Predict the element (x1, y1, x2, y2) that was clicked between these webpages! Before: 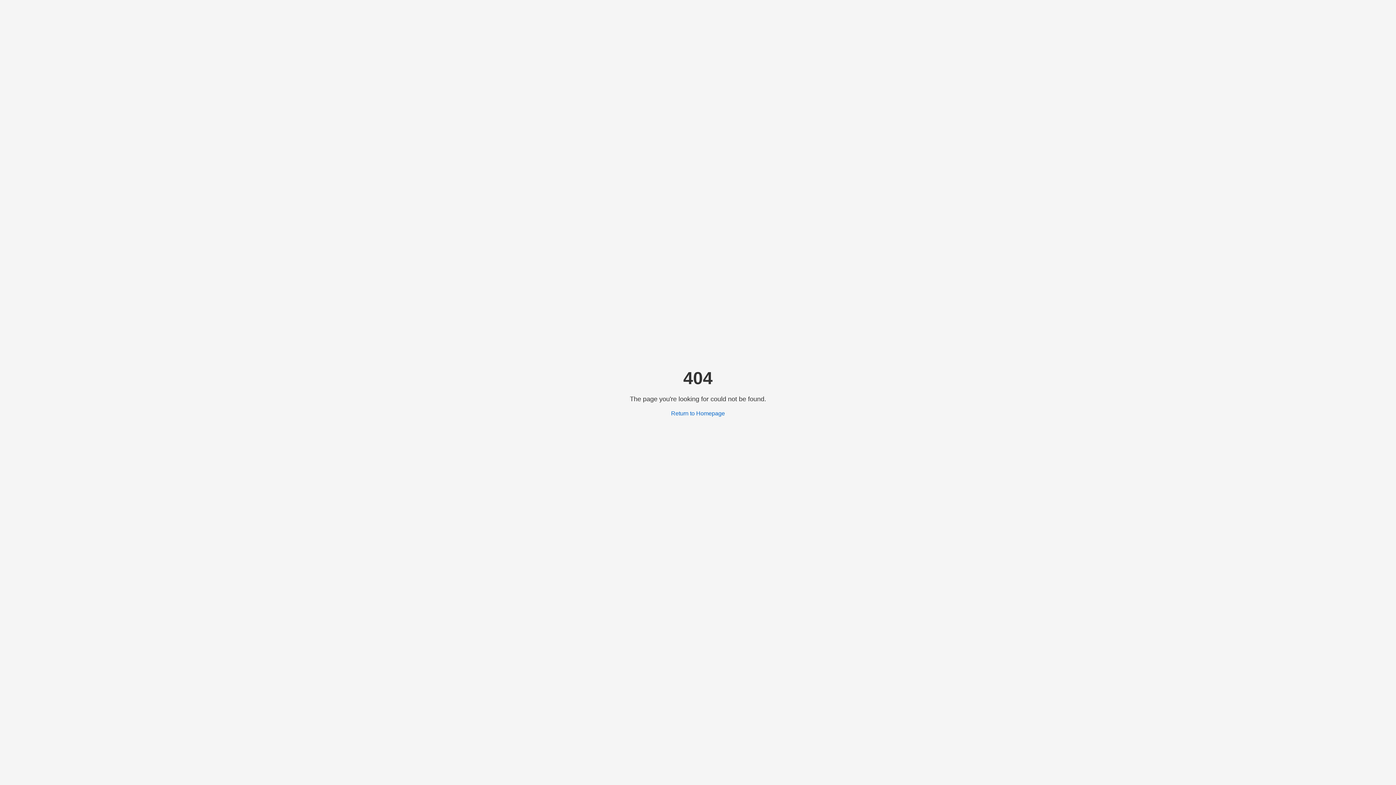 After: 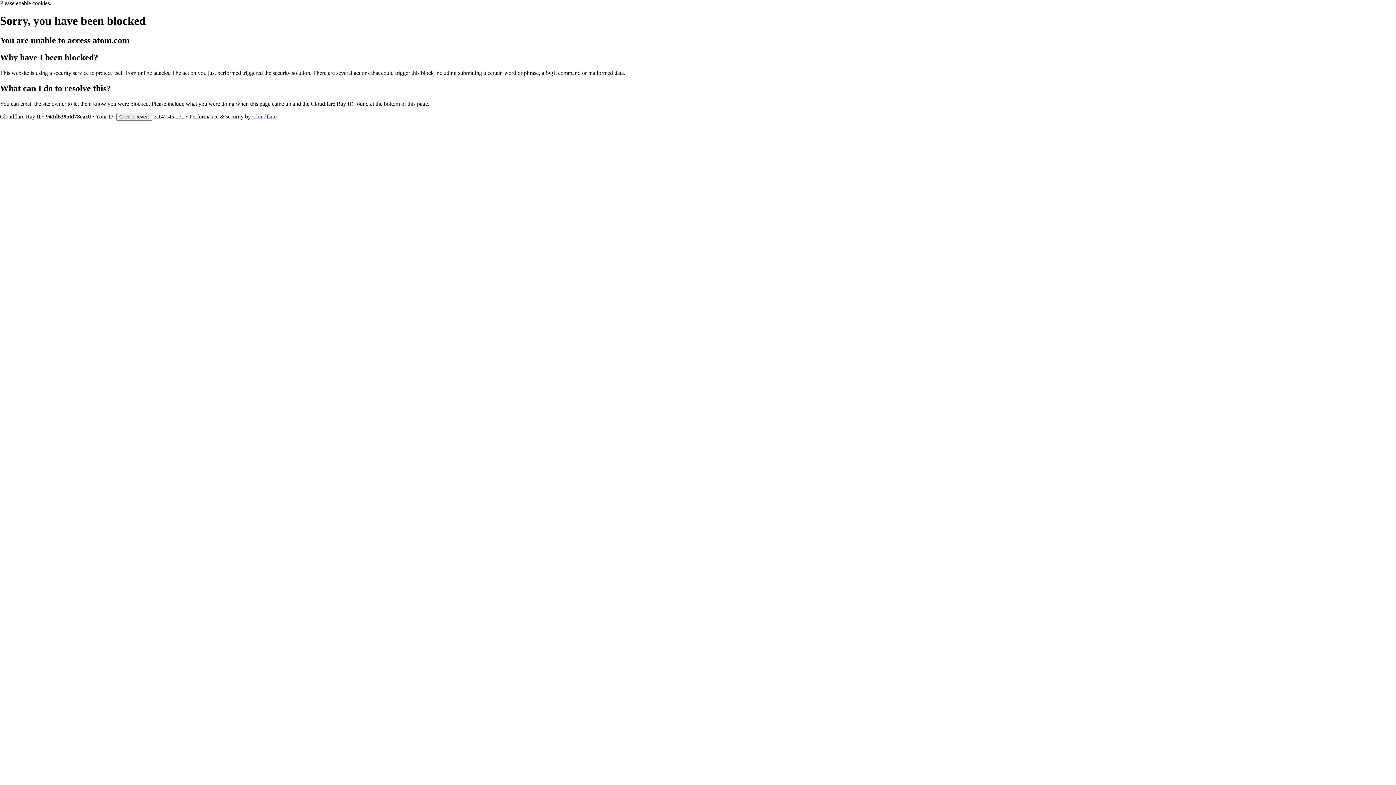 Action: bbox: (671, 410, 725, 416) label: Return to Homepage